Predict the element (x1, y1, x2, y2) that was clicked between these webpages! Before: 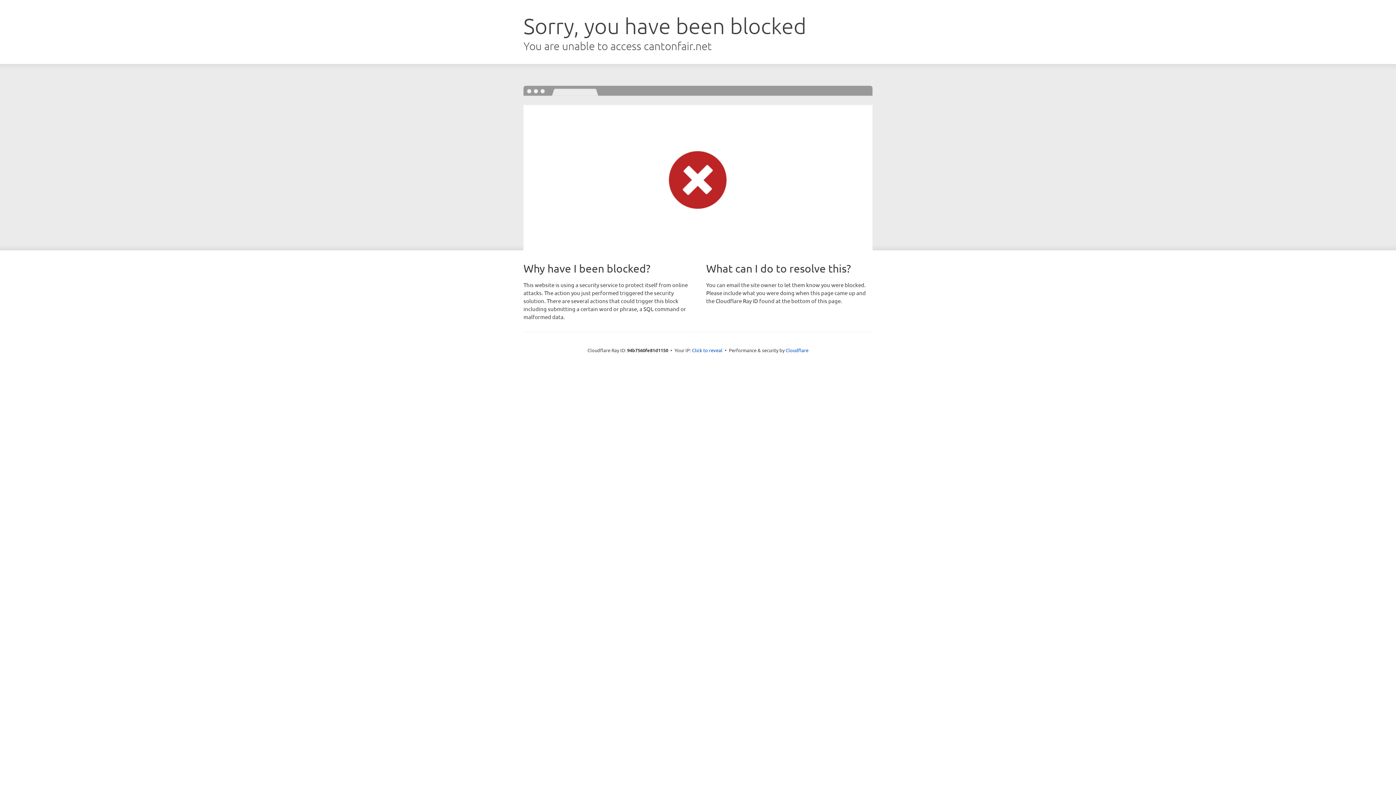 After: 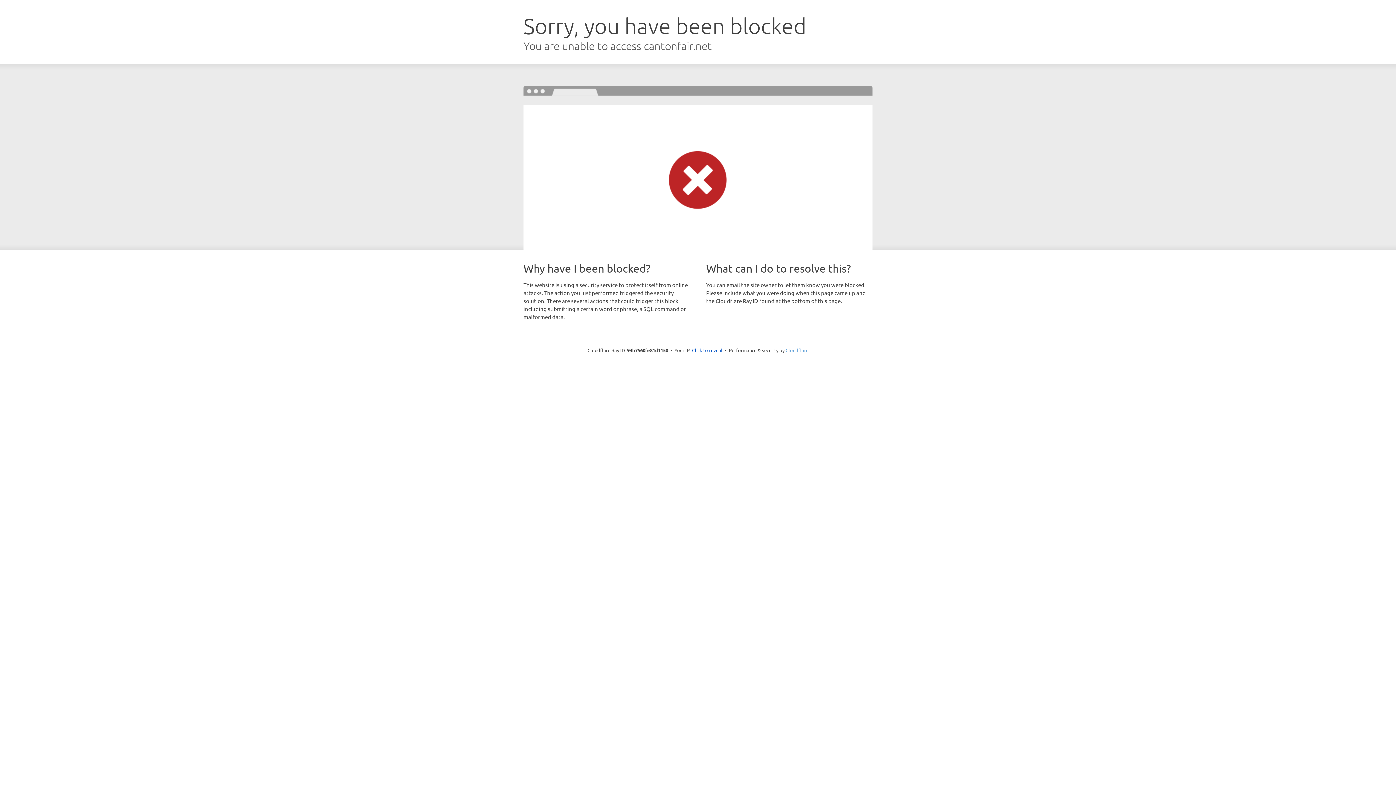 Action: label: Cloudflare bbox: (785, 347, 808, 353)